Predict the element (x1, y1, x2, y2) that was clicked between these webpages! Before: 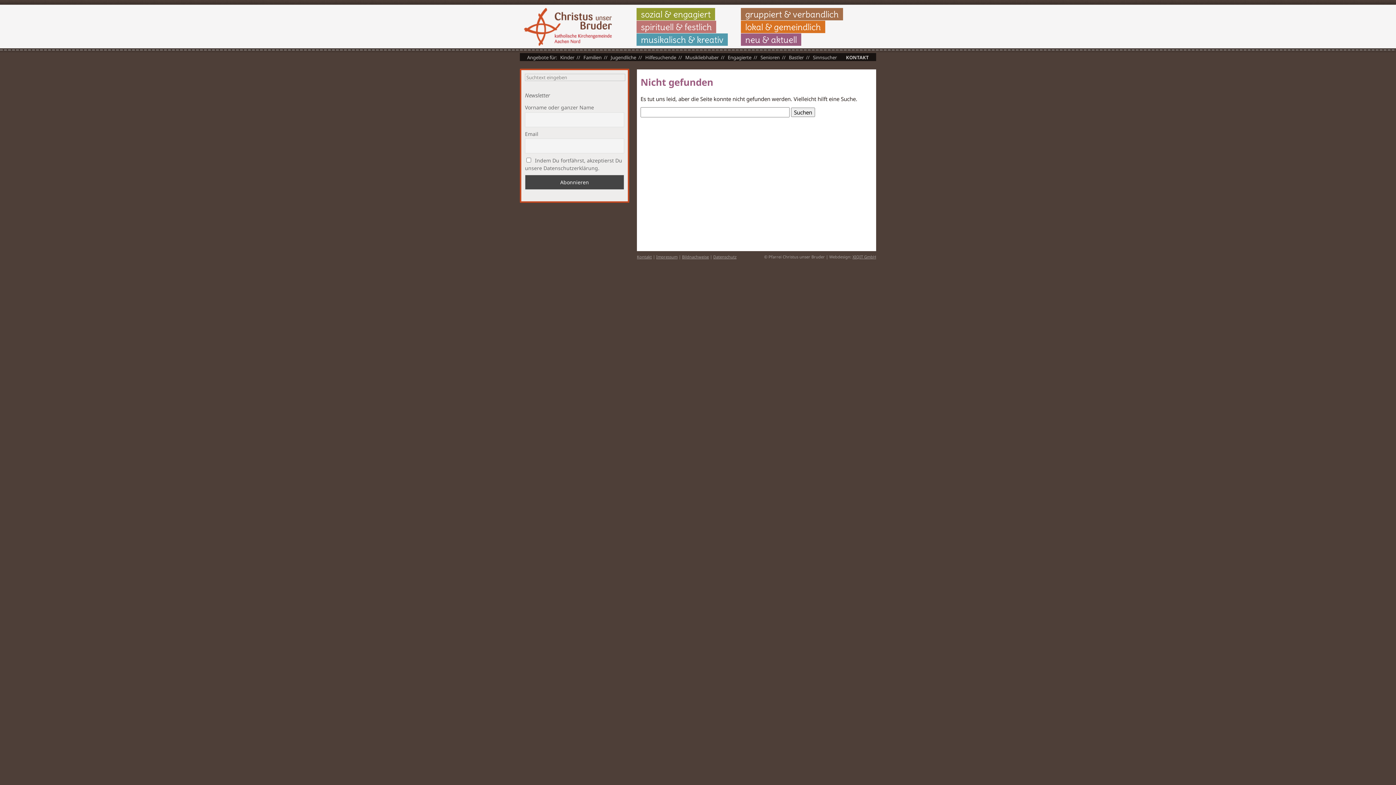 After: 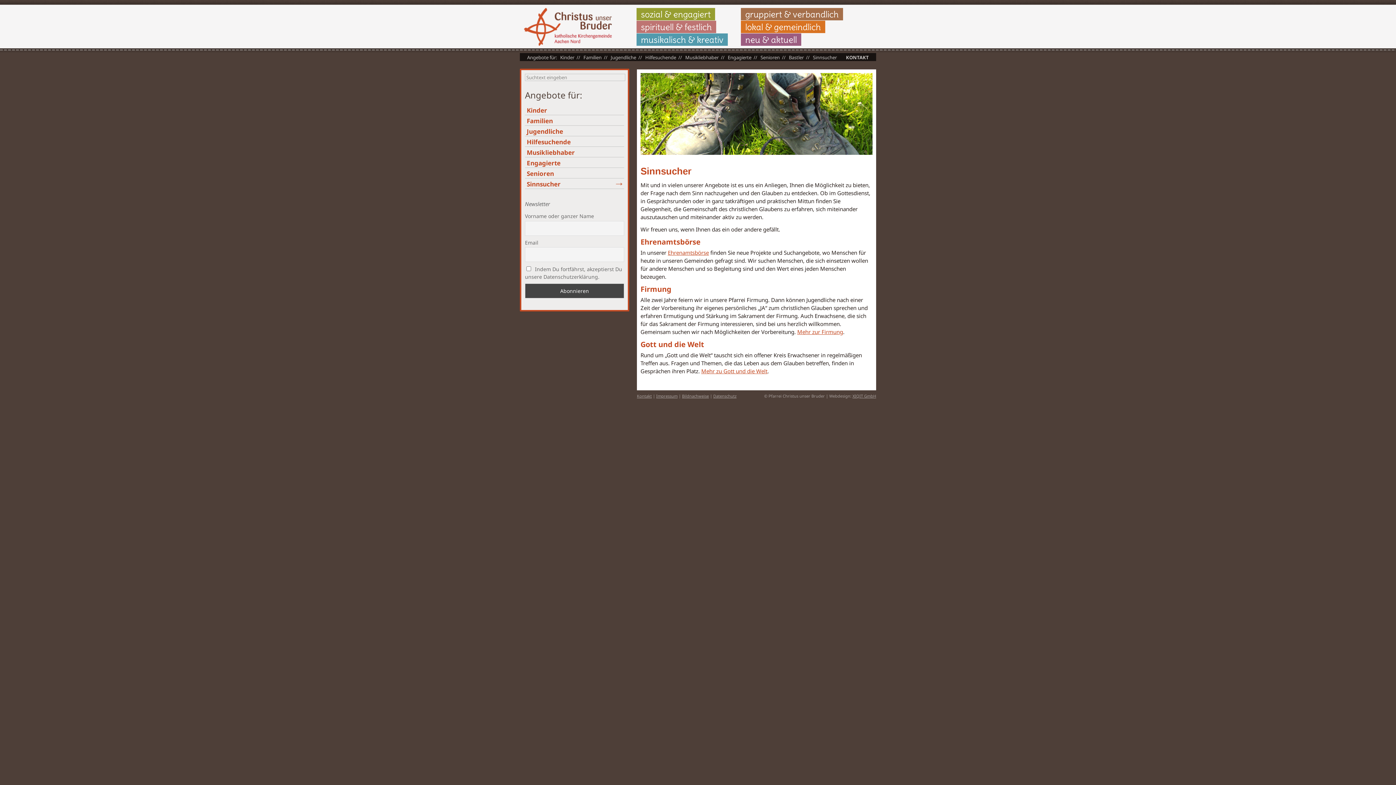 Action: bbox: (813, 54, 837, 60) label: Sinnsucher